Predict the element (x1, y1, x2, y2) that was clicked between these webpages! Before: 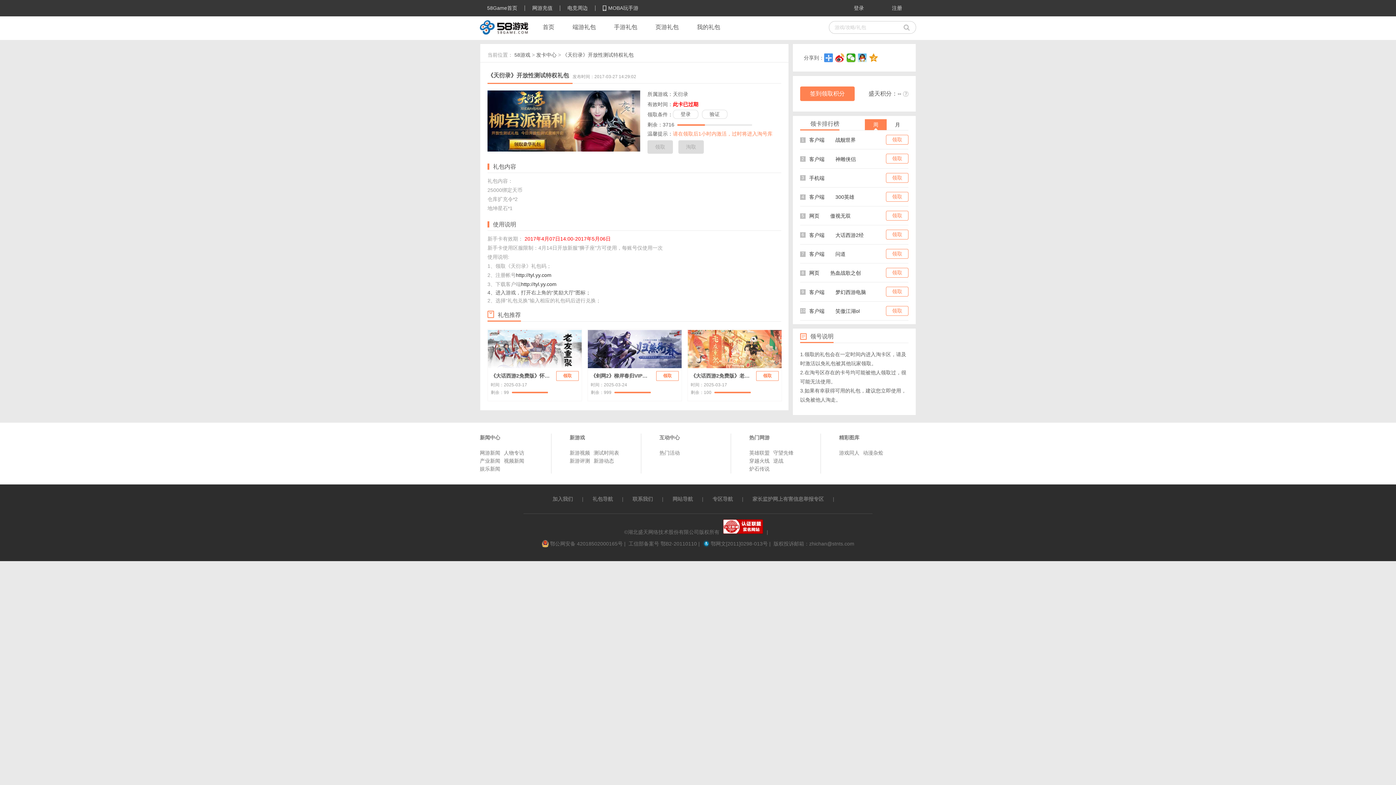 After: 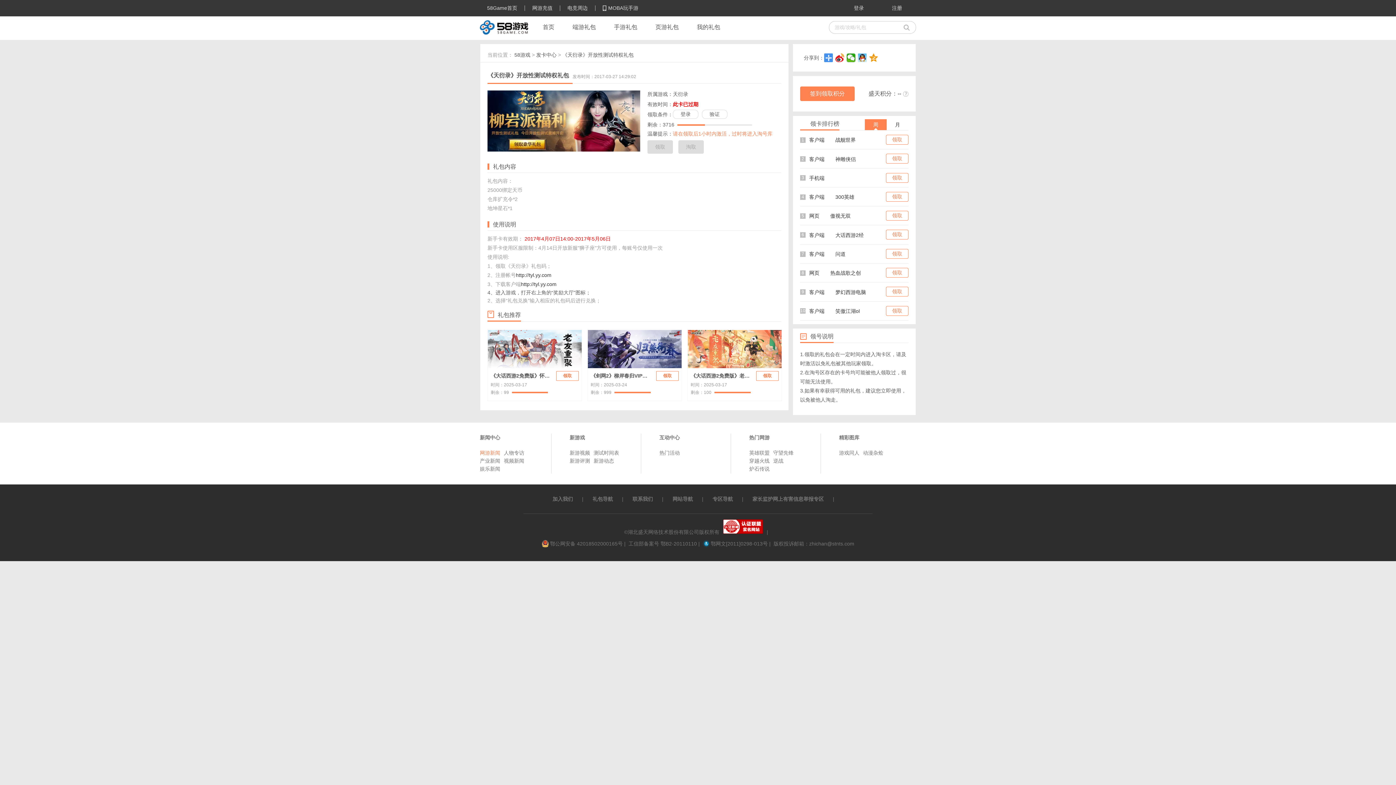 Action: label: 网游新闻 bbox: (480, 449, 500, 457)